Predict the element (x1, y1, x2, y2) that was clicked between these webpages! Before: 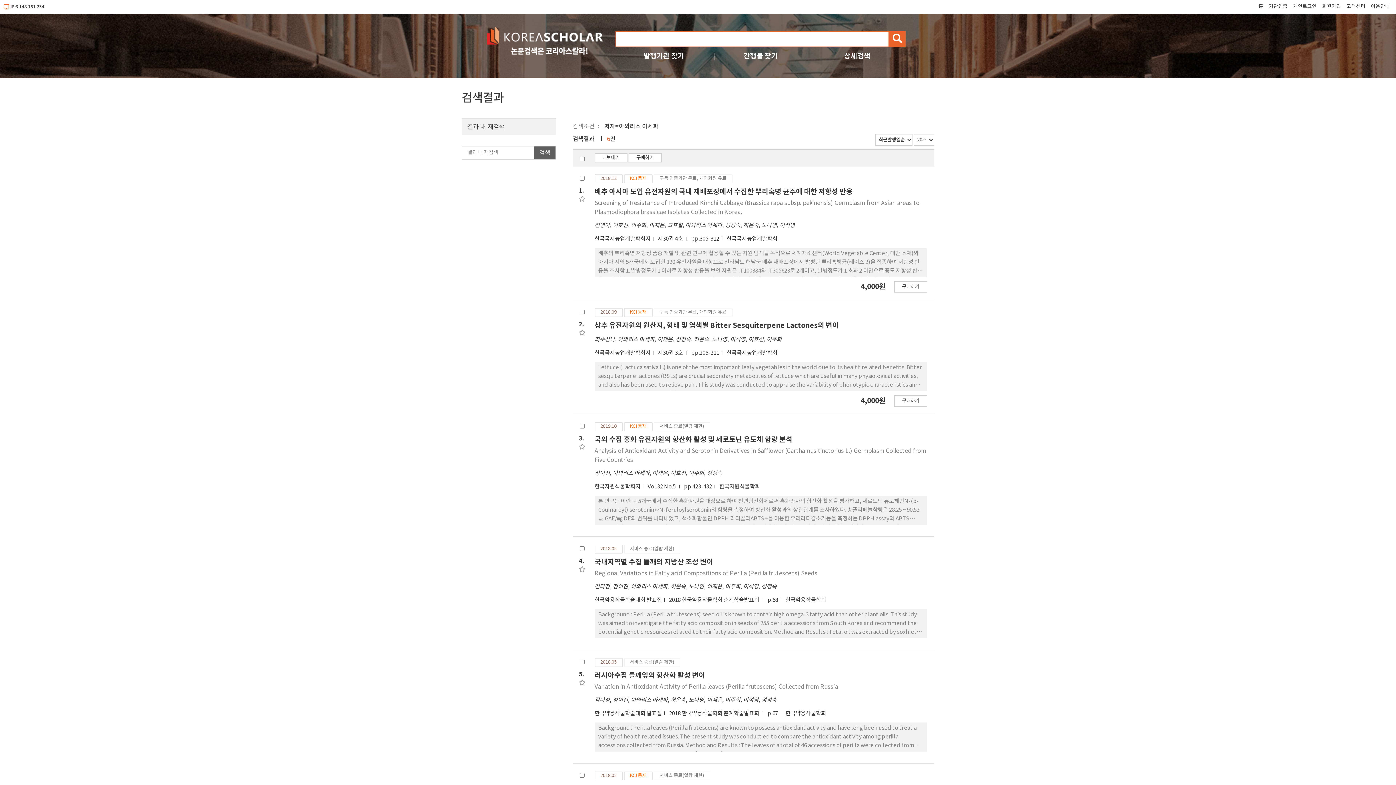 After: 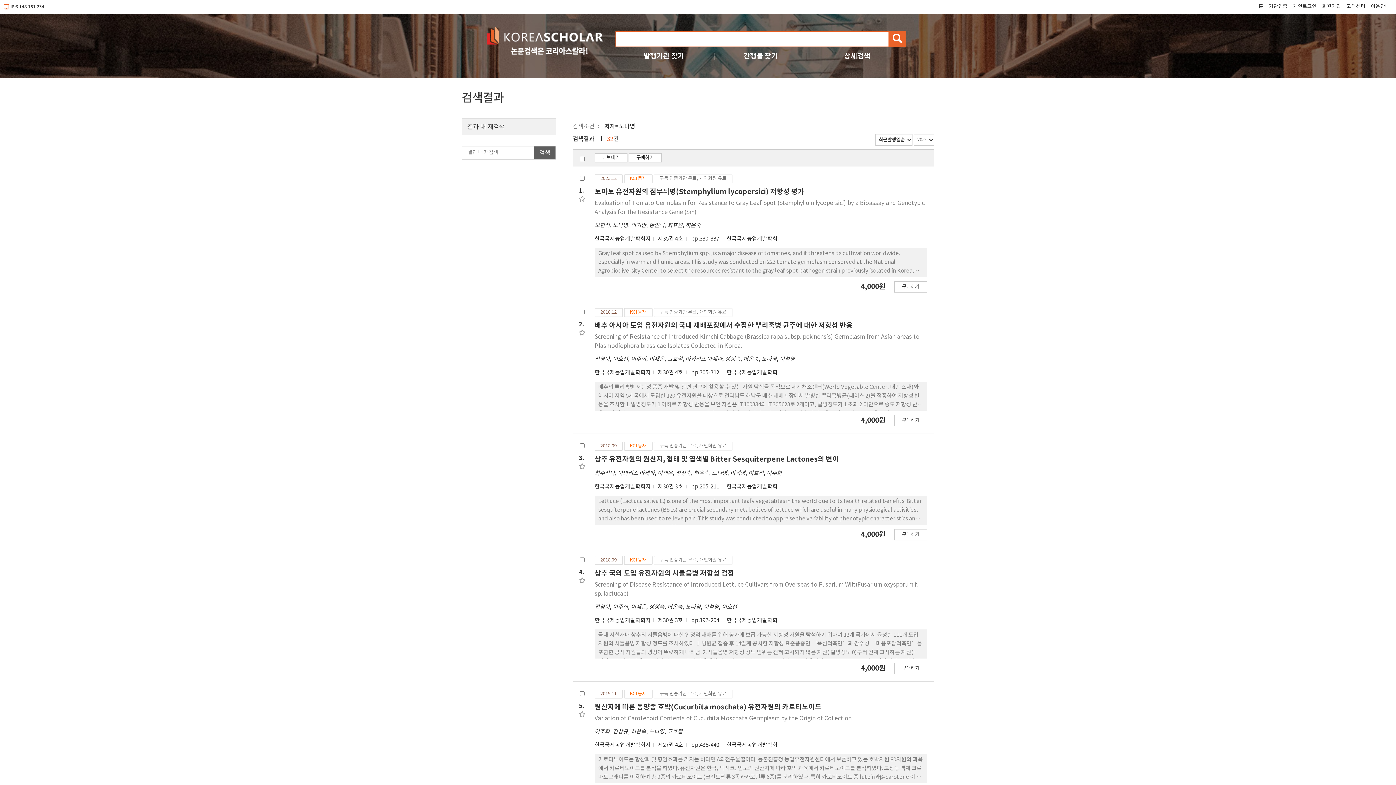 Action: label: 노나영 bbox: (712, 336, 727, 342)